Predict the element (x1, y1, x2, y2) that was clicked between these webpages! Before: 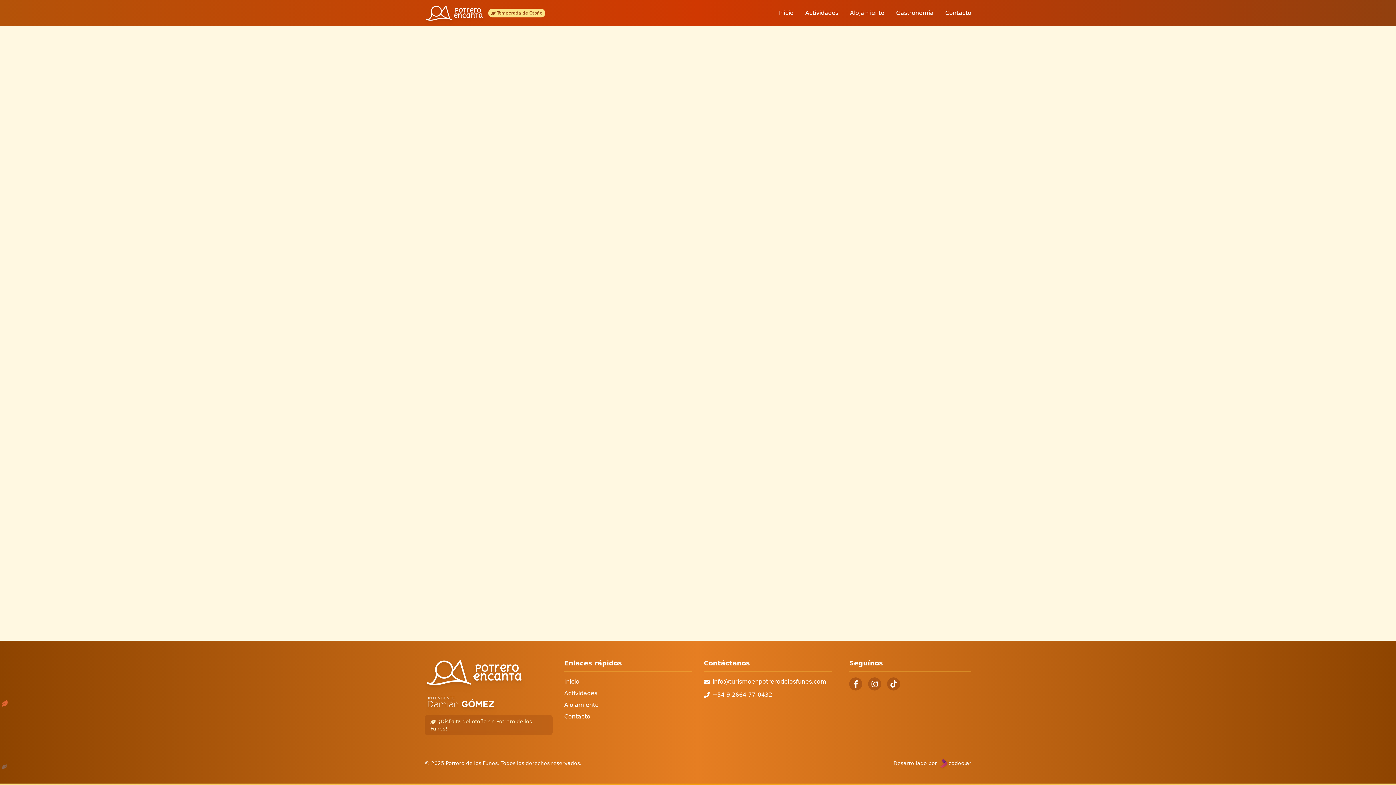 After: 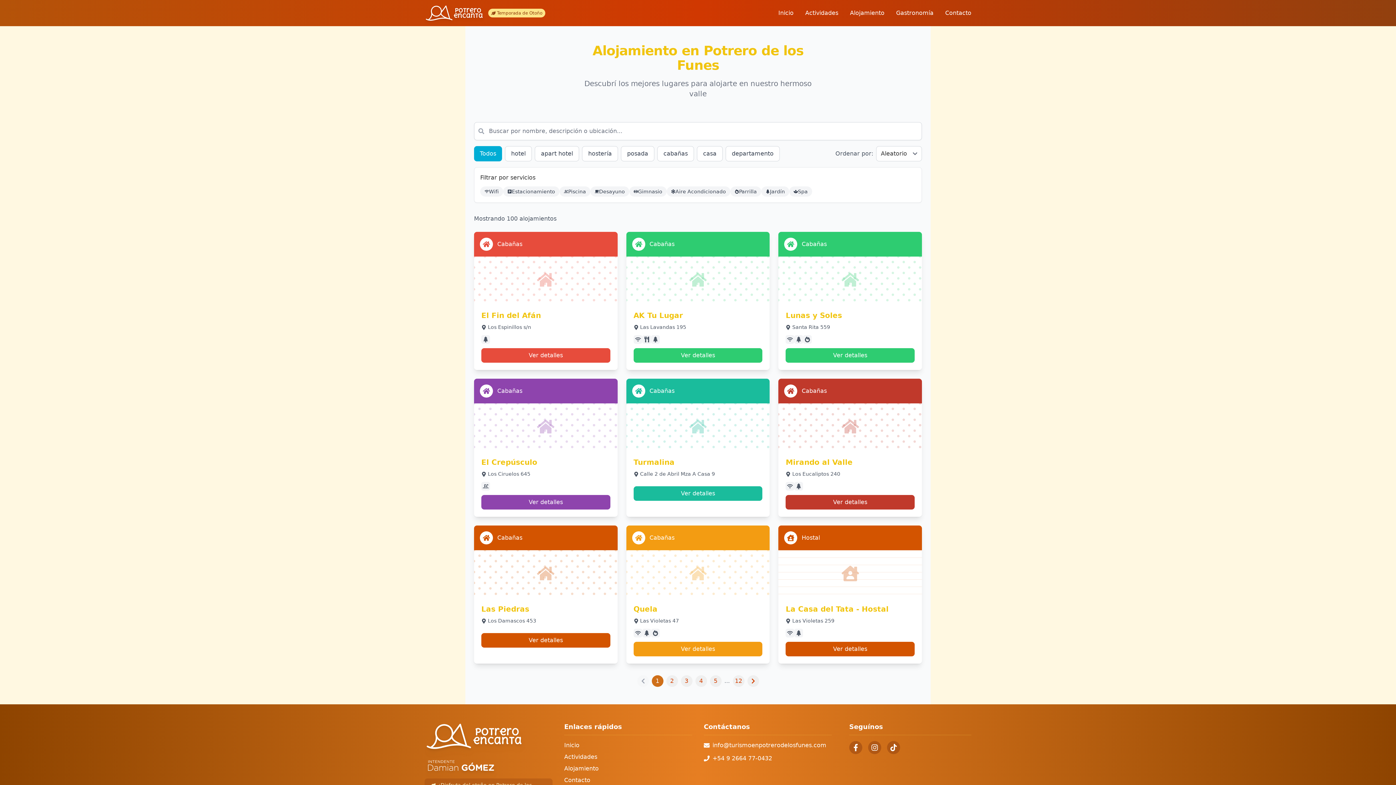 Action: bbox: (564, 701, 598, 708) label: Alojamiento